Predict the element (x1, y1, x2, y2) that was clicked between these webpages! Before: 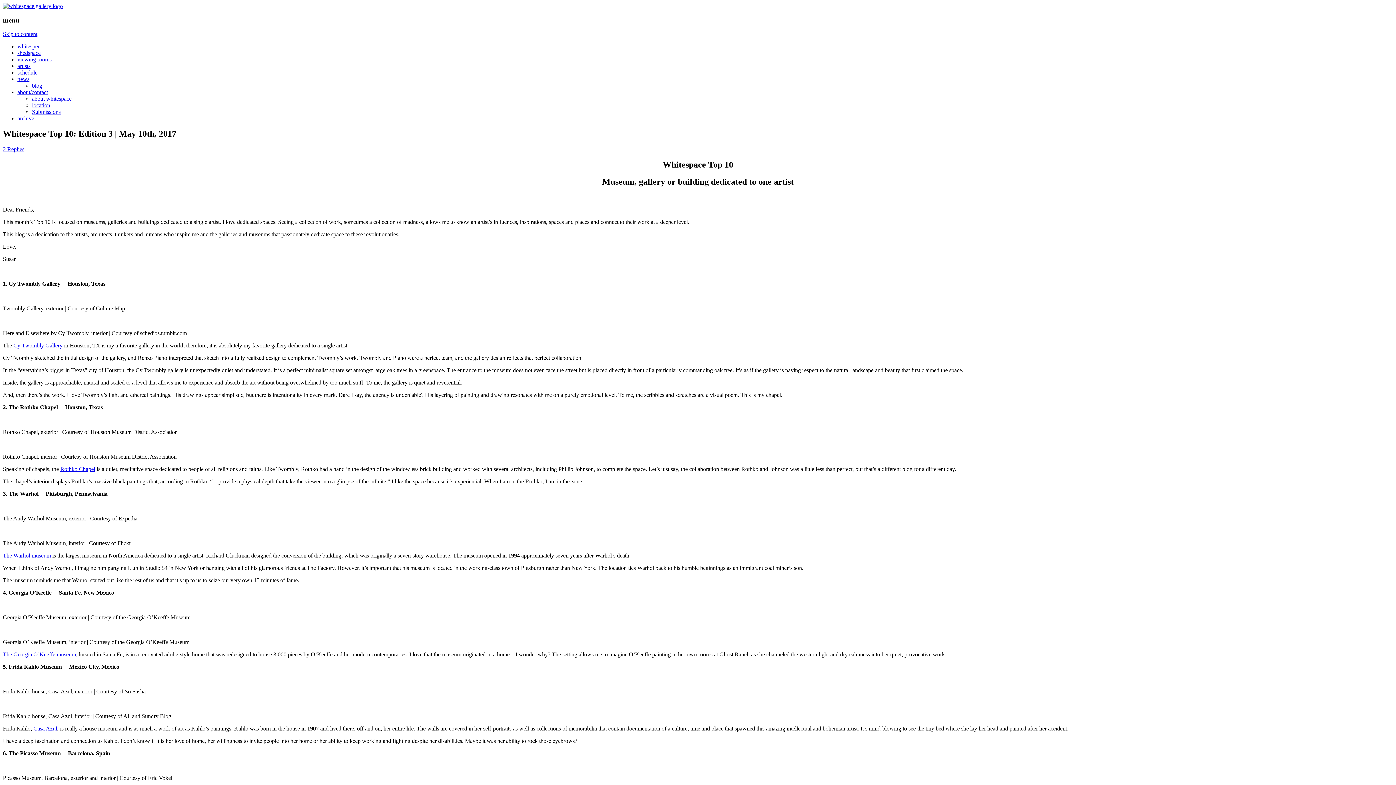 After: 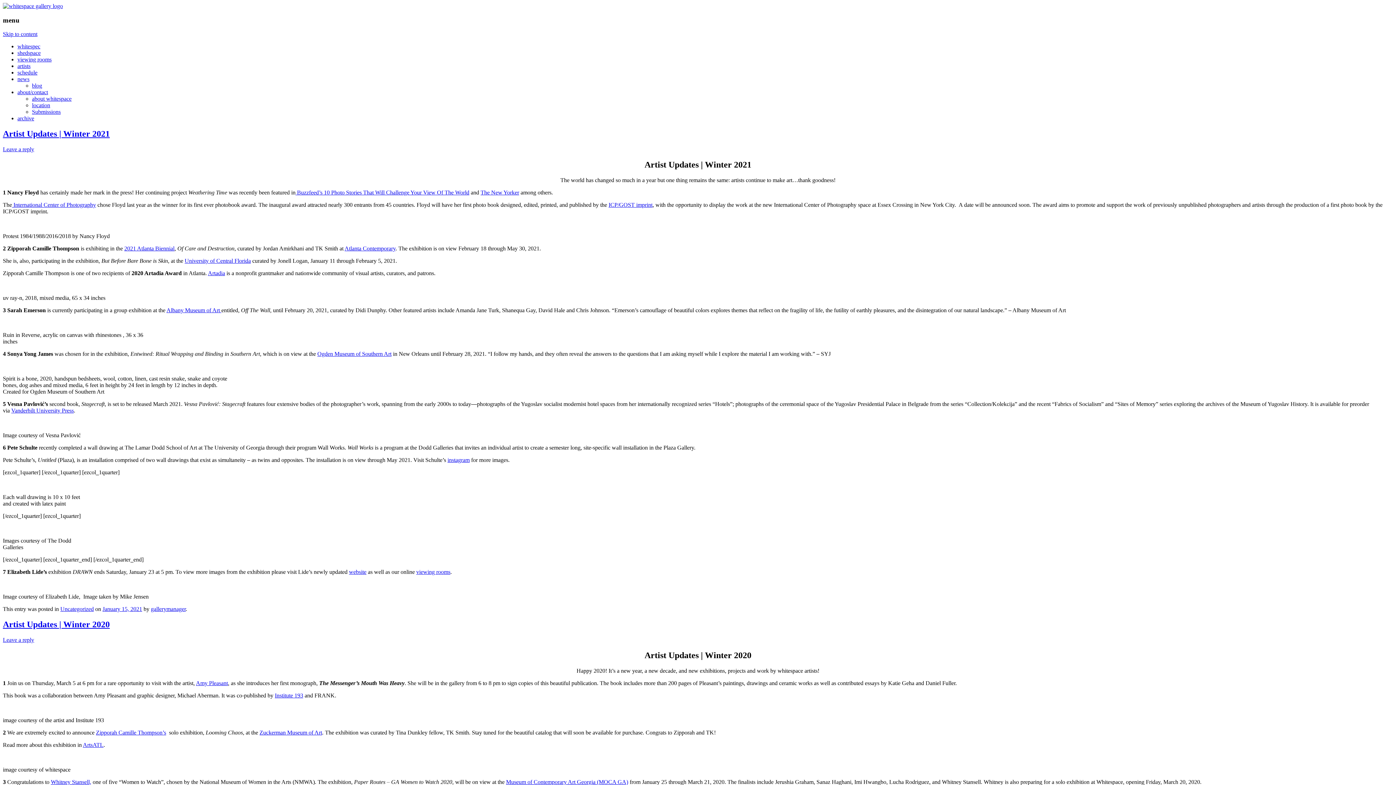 Action: bbox: (32, 82, 42, 88) label: blog